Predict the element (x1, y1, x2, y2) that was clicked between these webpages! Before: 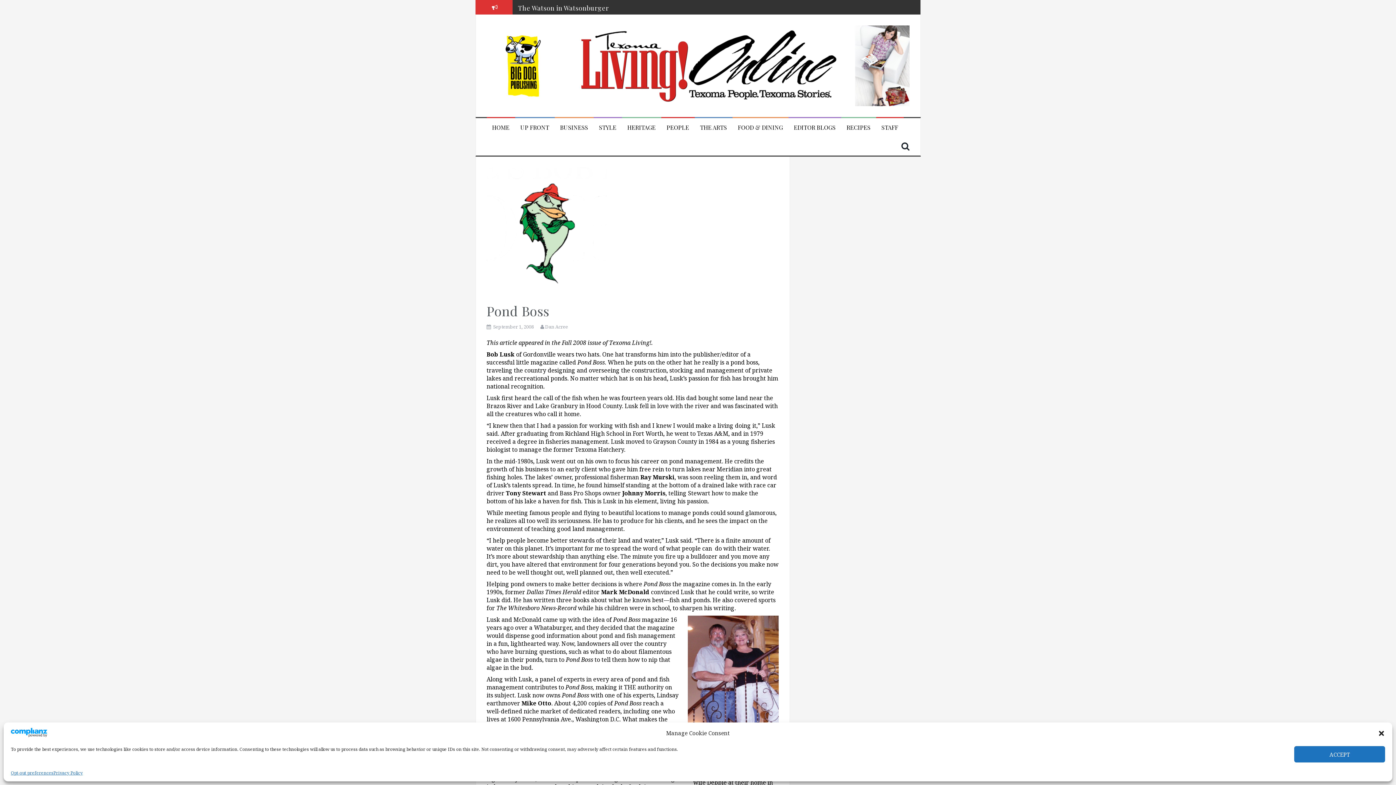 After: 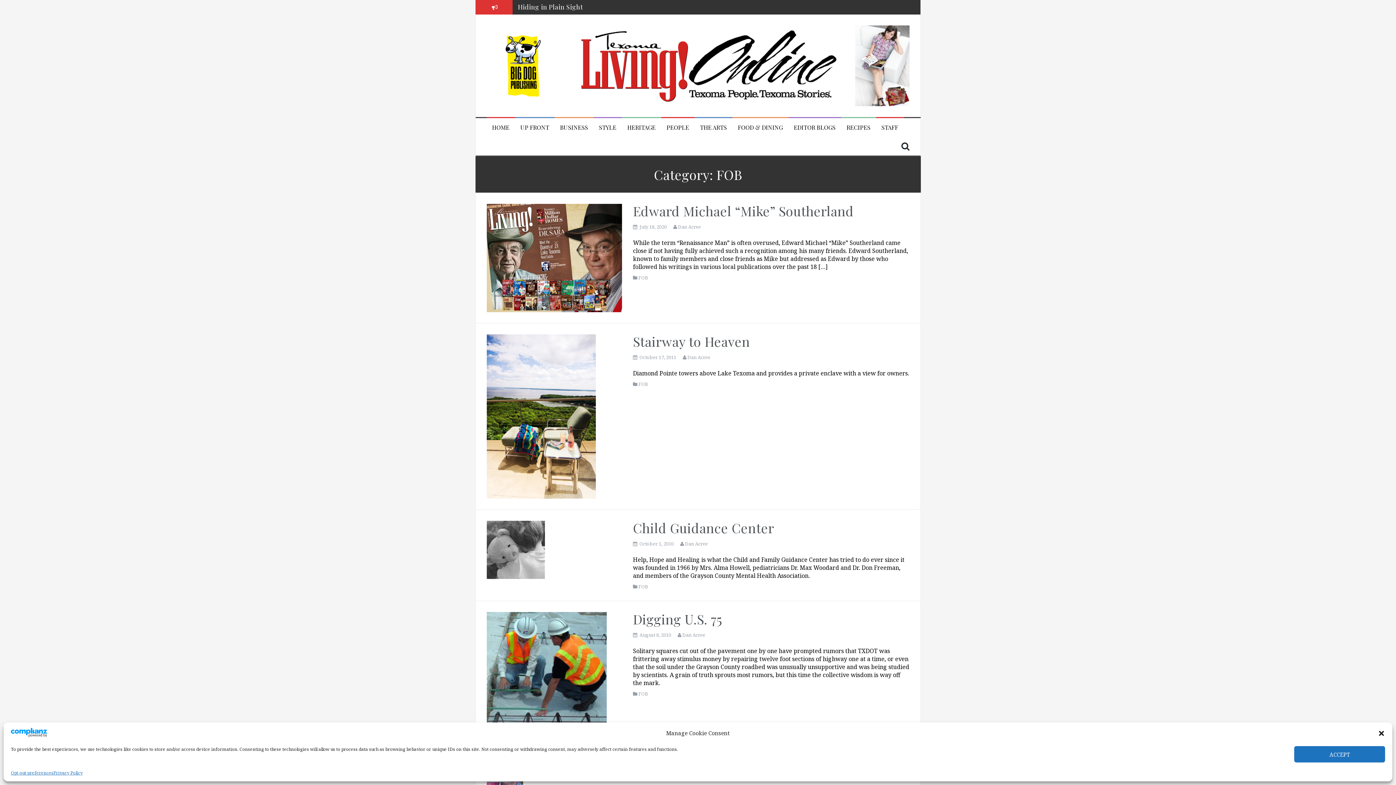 Action: bbox: (520, 123, 549, 131) label: UP FRONT